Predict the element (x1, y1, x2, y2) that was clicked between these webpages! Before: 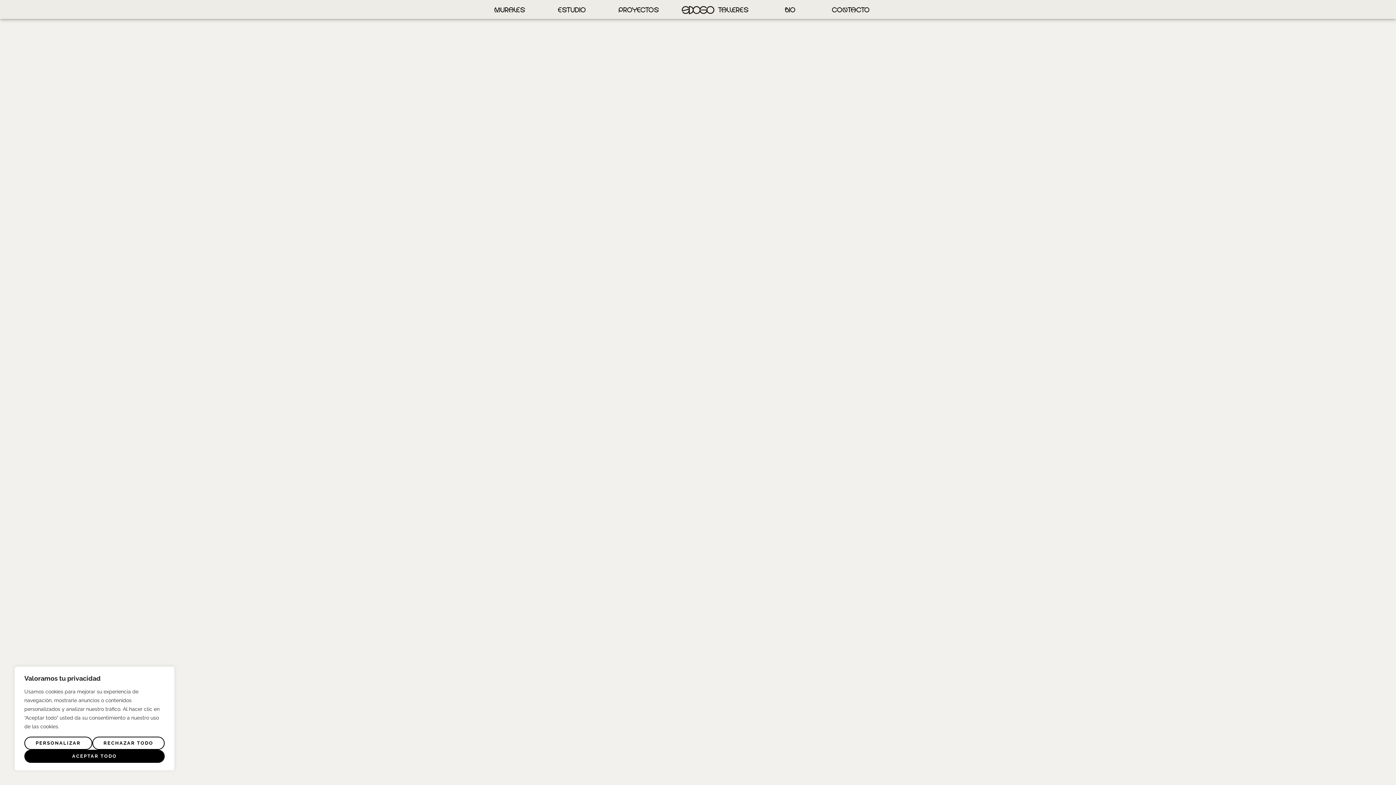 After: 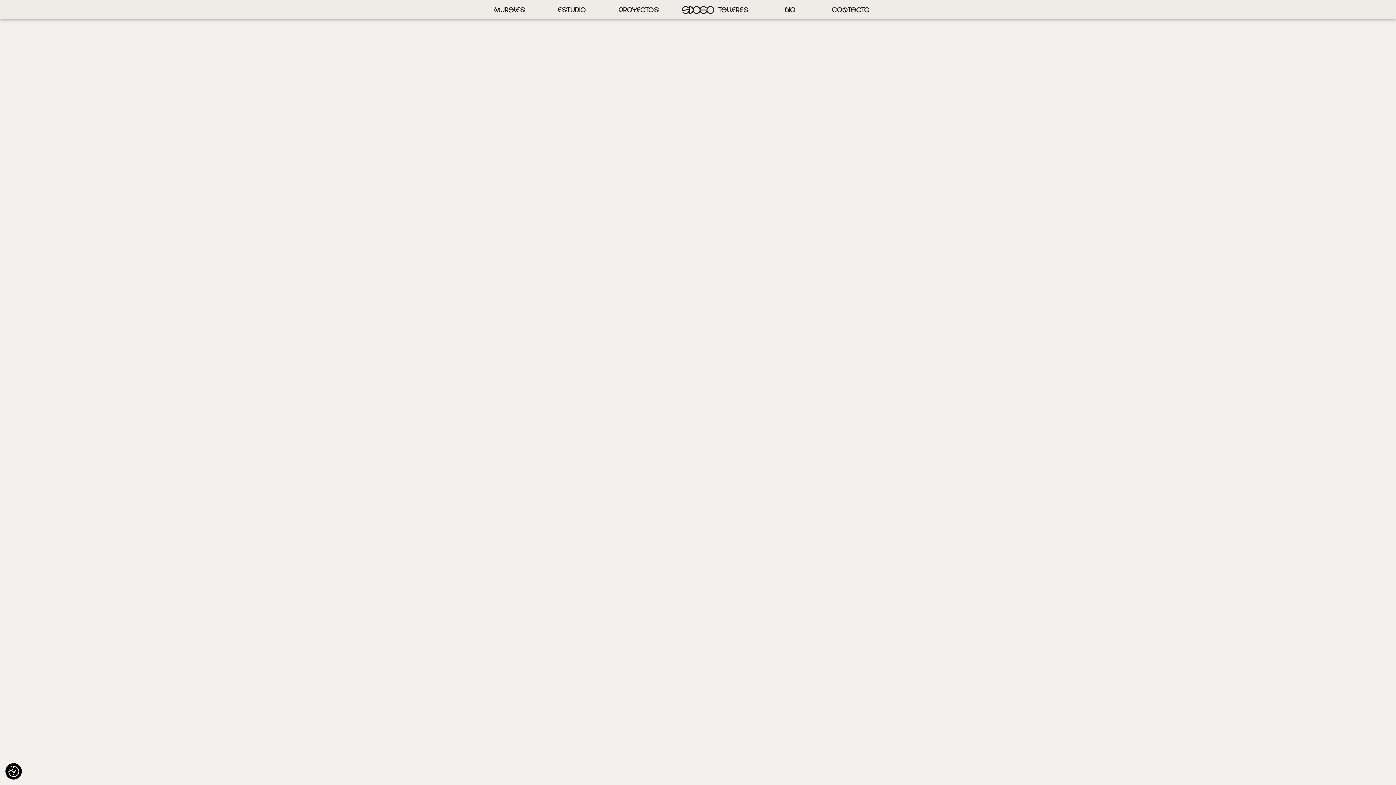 Action: label: Aceptar todo bbox: (24, 750, 164, 763)